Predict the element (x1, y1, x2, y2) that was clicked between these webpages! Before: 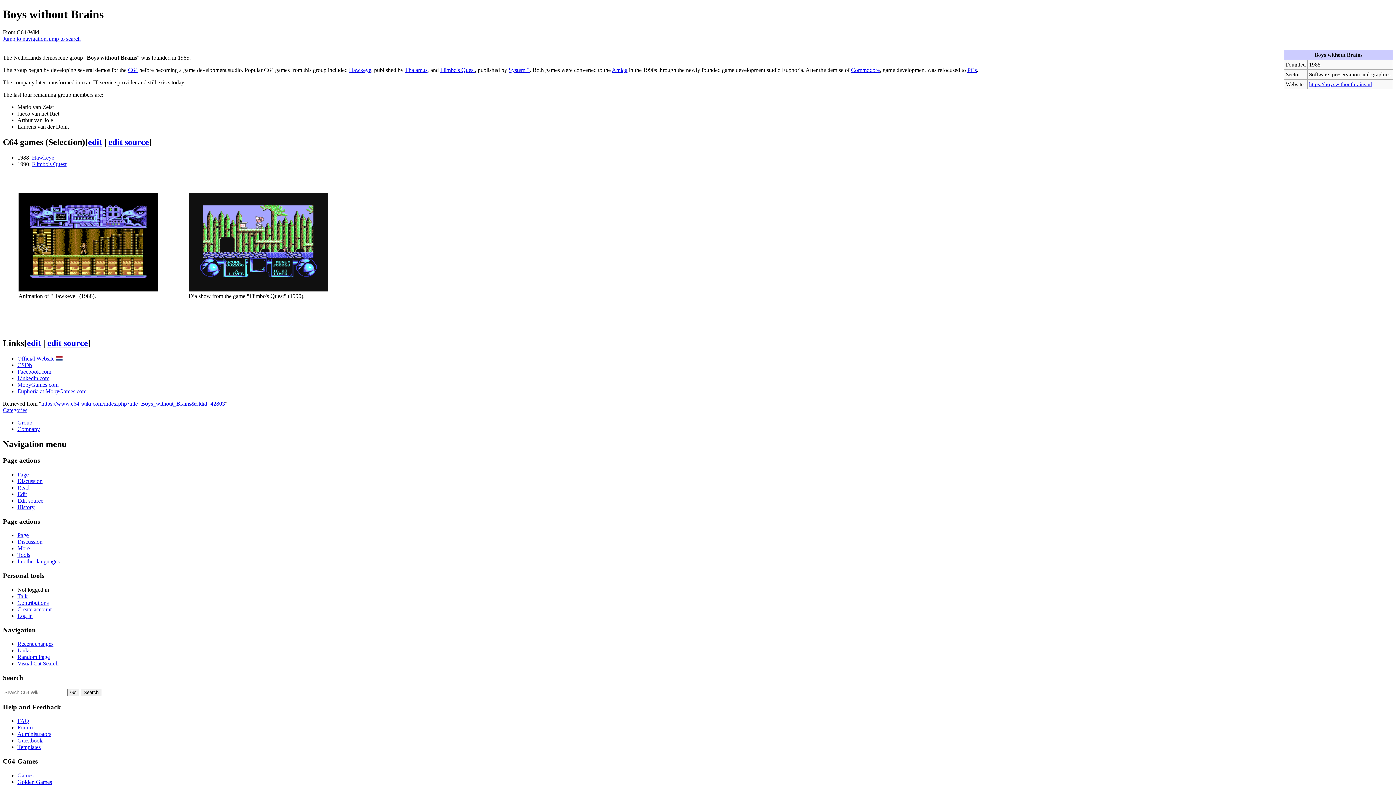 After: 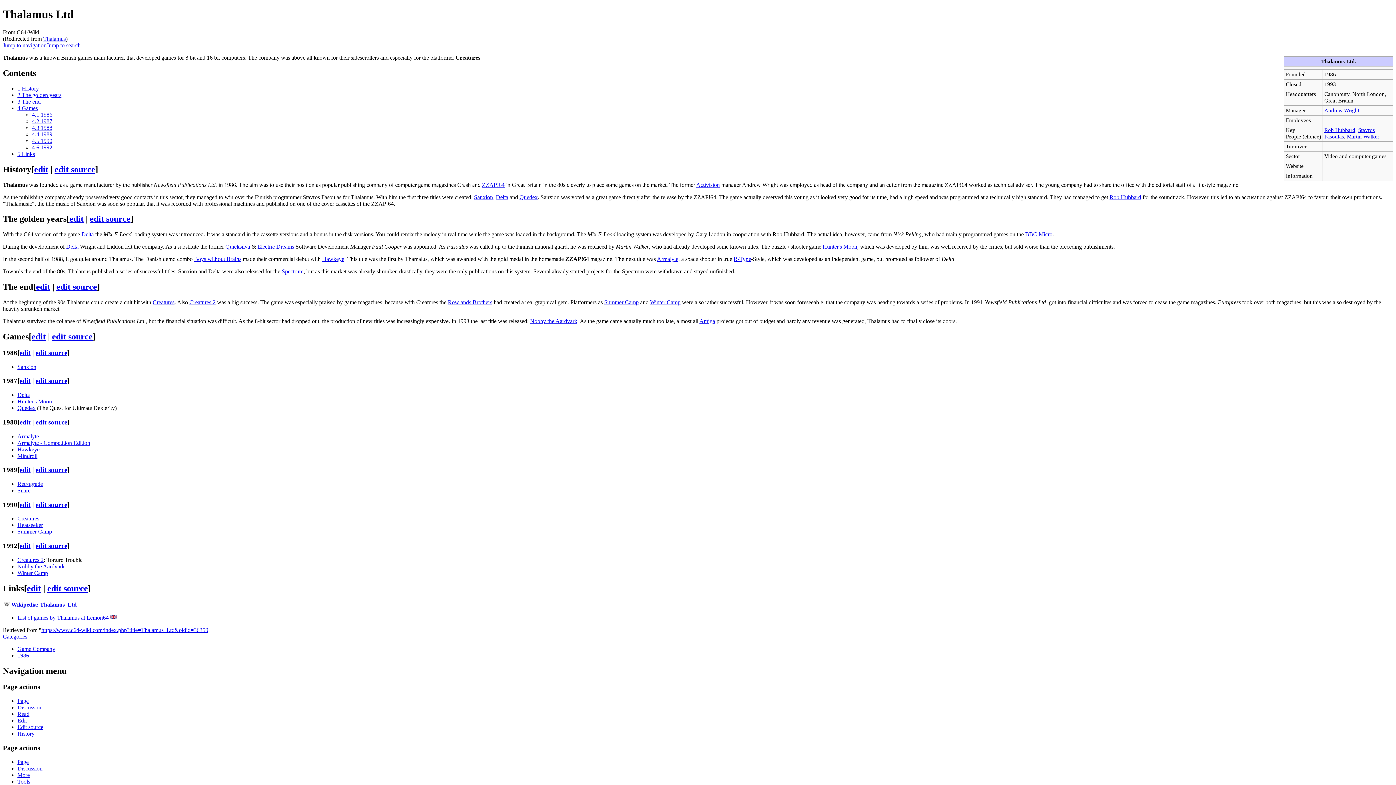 Action: label: Thalamus bbox: (405, 66, 427, 73)